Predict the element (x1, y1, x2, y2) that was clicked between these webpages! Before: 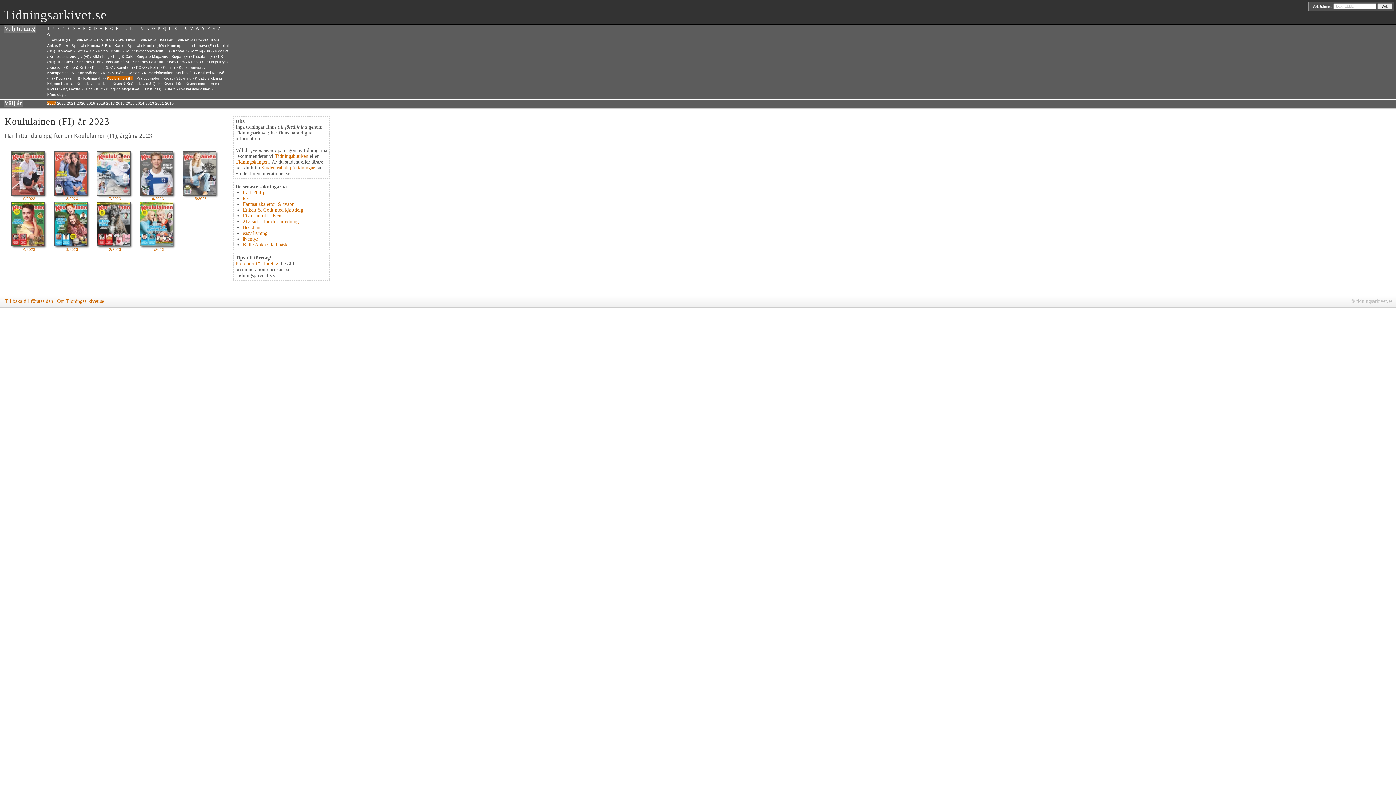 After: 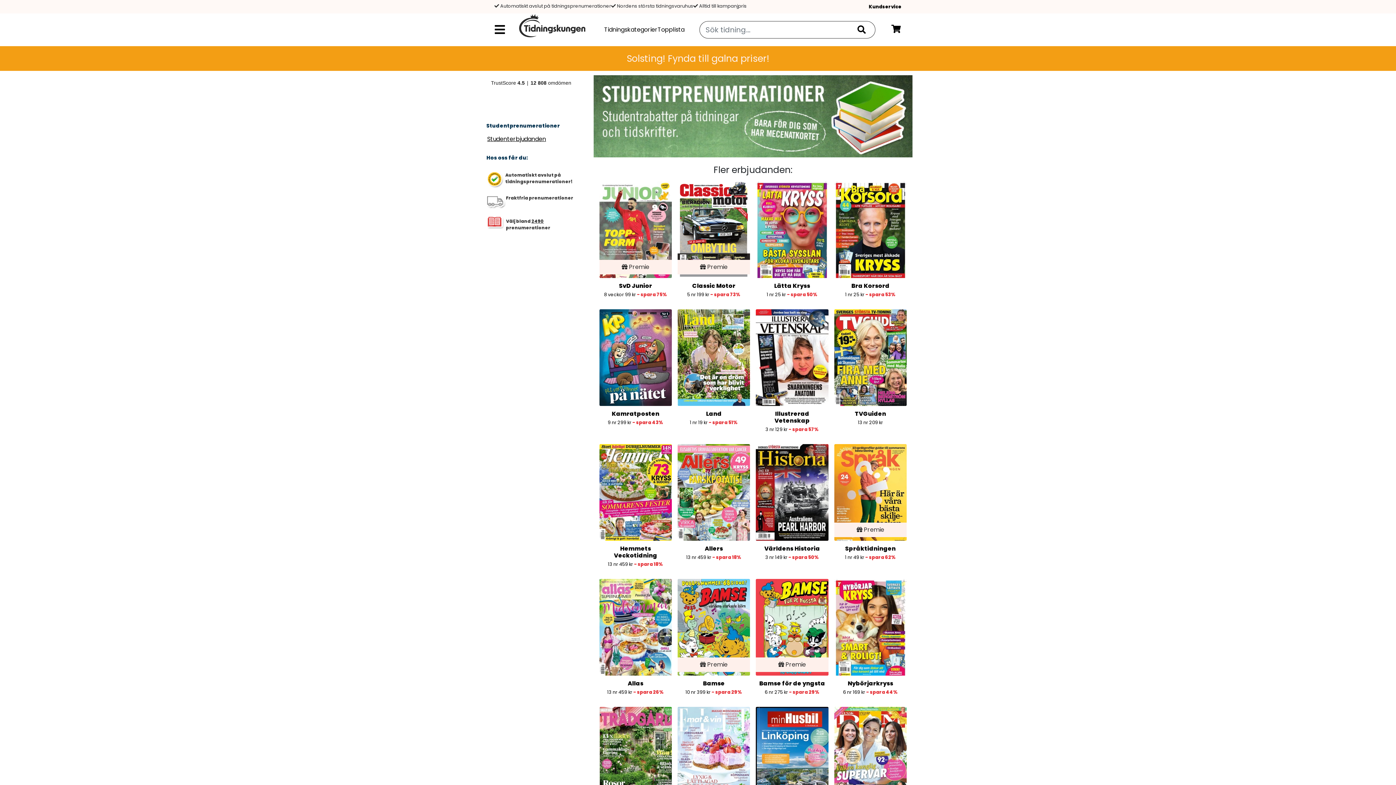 Action: bbox: (261, 165, 314, 170) label: Studentrabatt på tidningar